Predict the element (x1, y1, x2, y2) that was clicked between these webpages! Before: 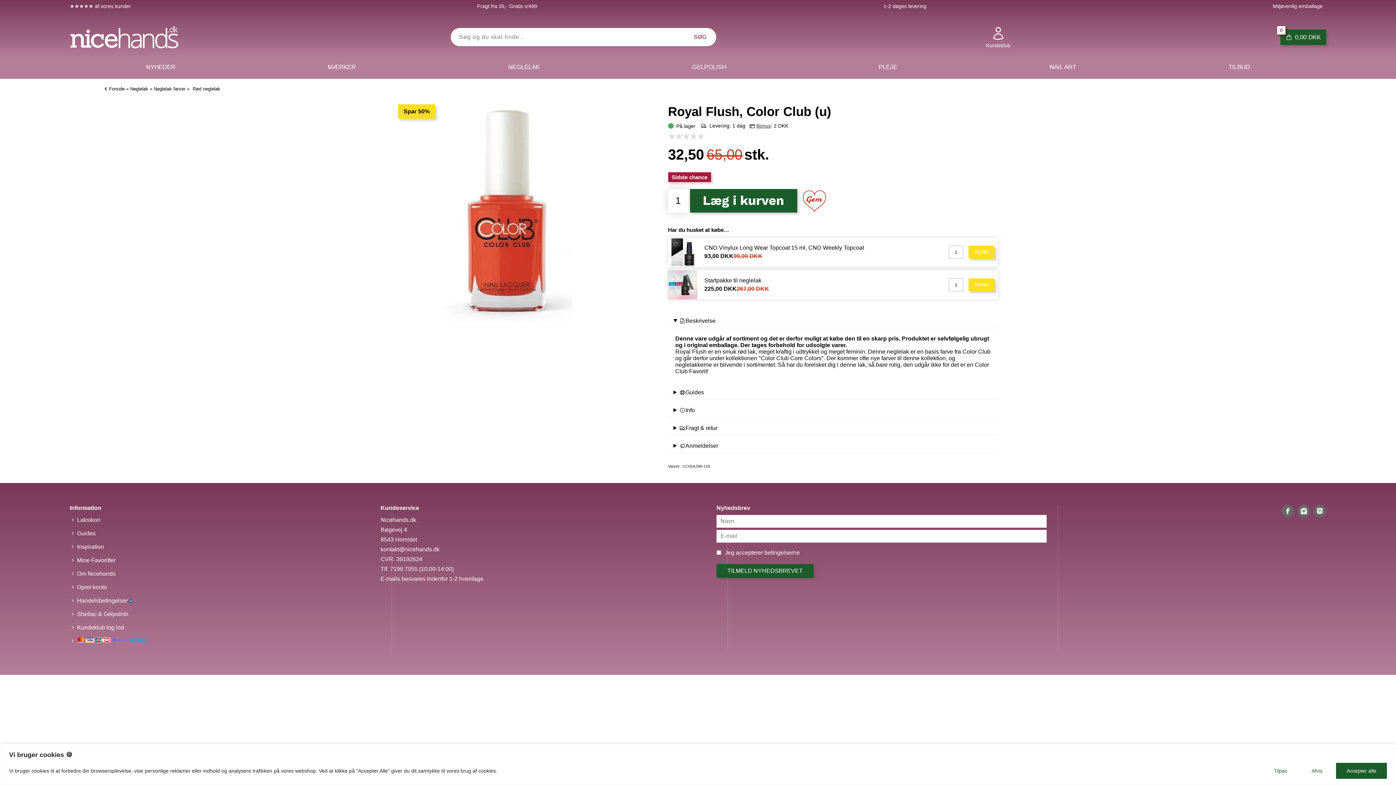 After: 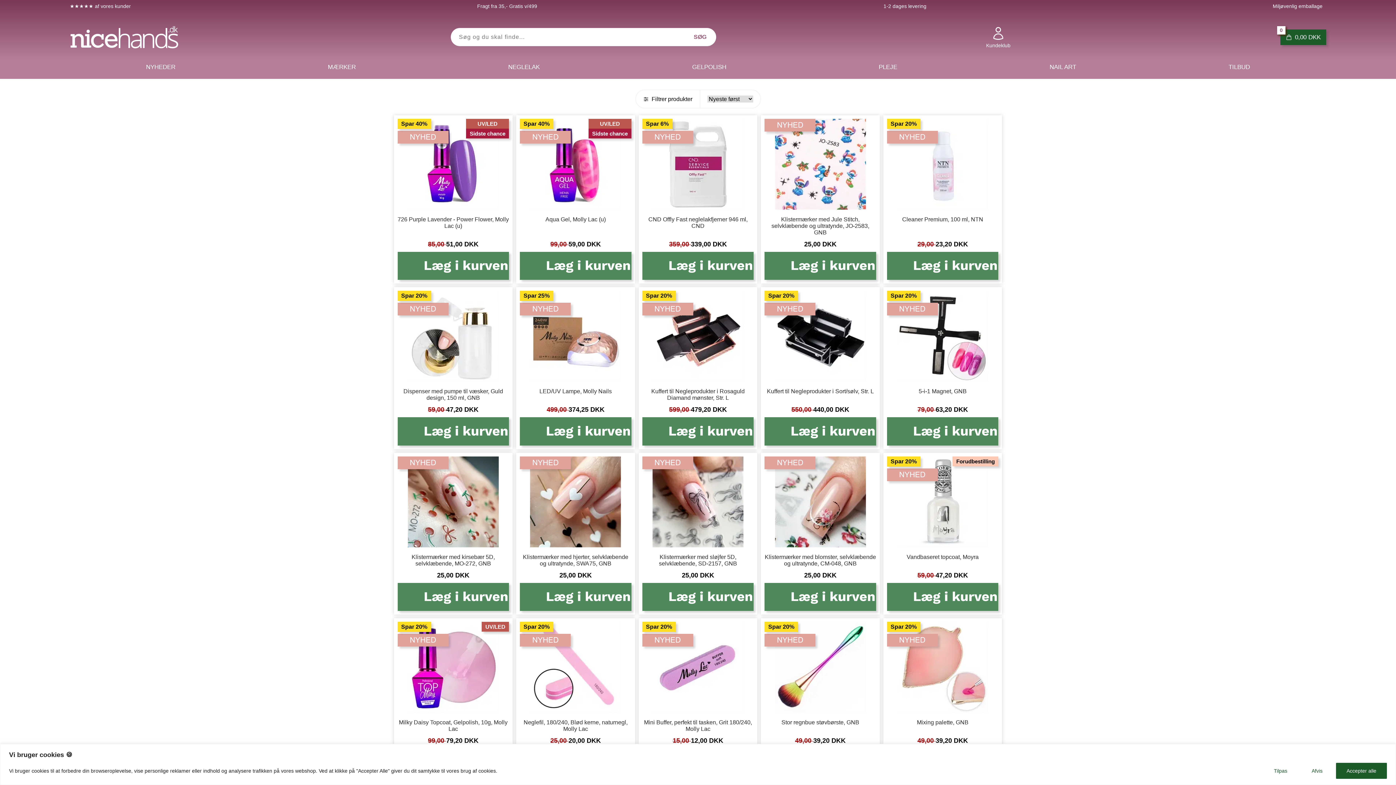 Action: bbox: (69, 59, 251, 75) label: NYHEDER